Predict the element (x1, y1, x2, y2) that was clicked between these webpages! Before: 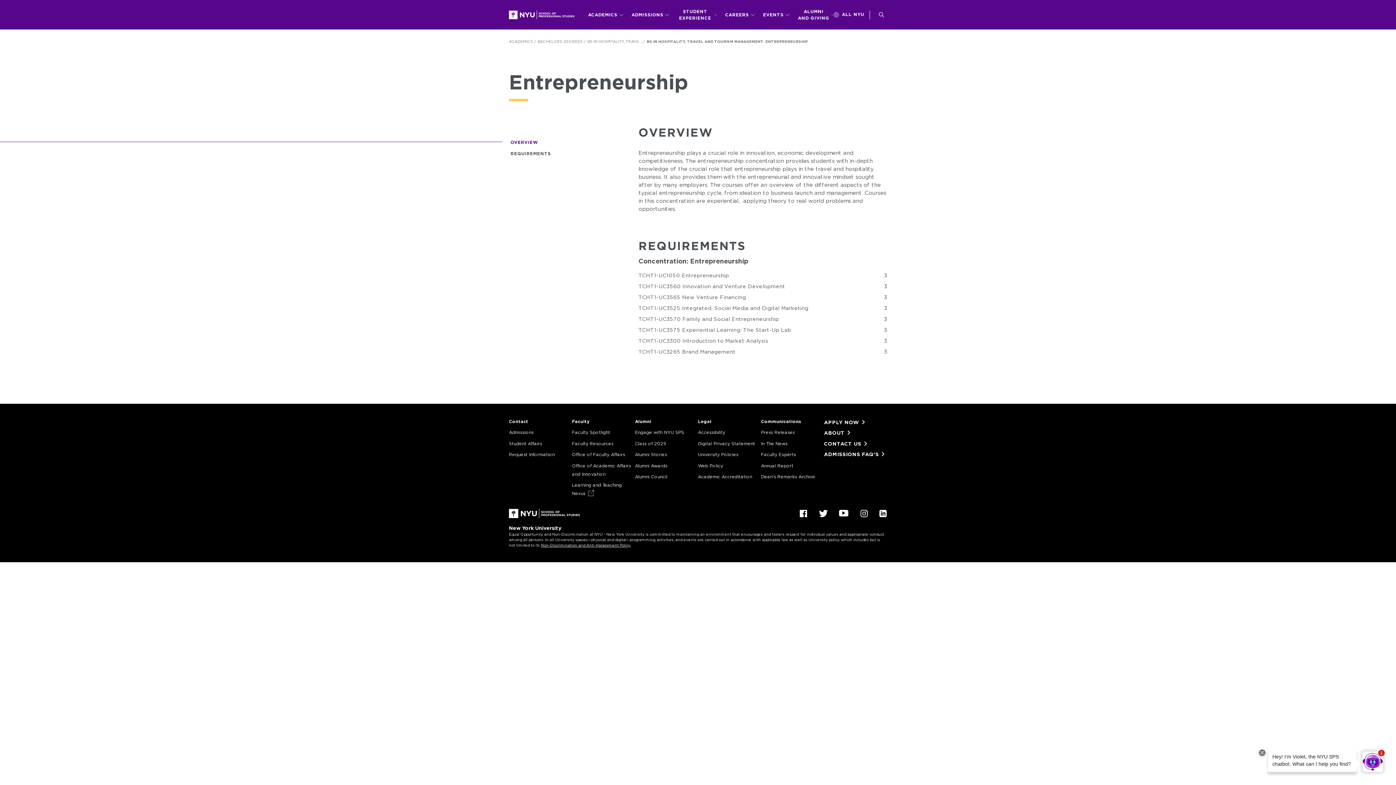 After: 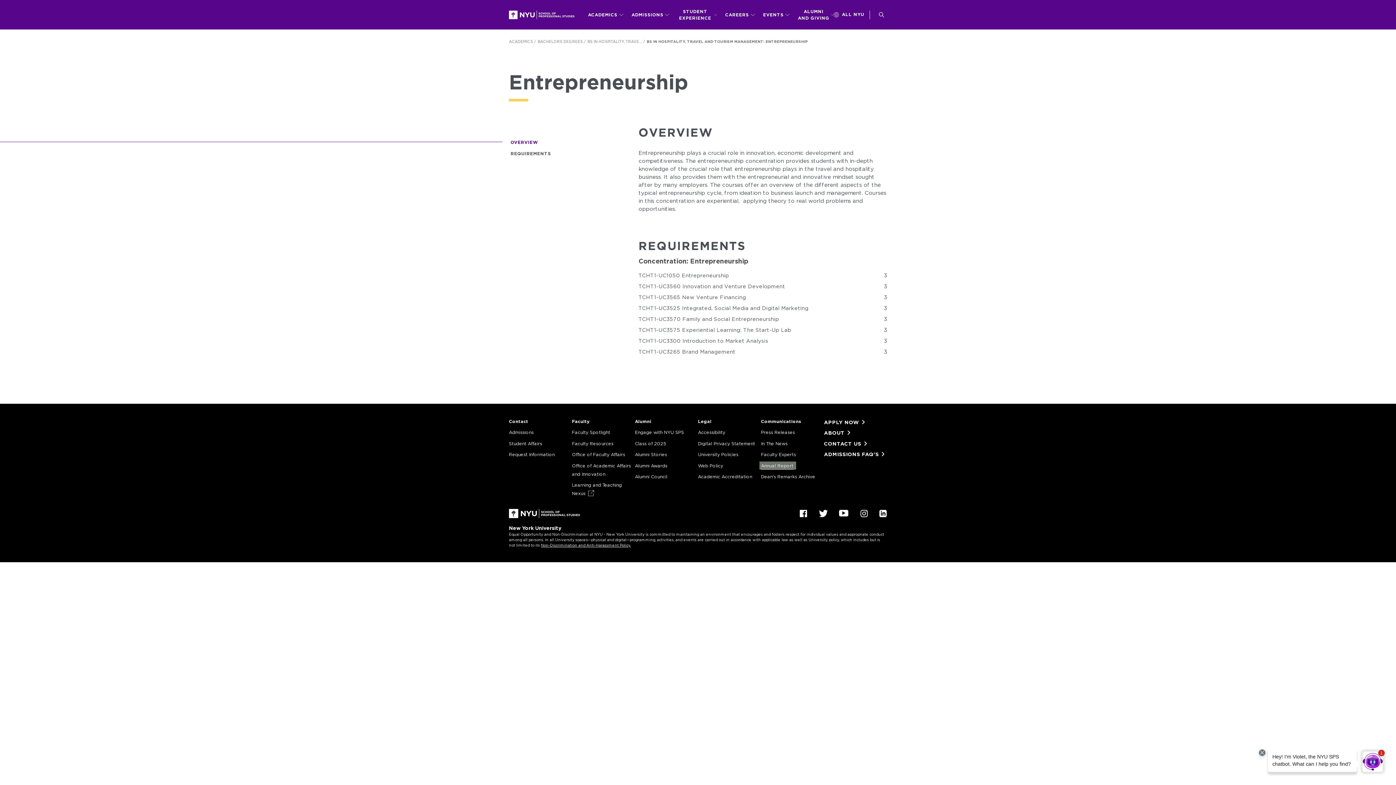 Action: label: Annual Report bbox: (761, 461, 794, 469)